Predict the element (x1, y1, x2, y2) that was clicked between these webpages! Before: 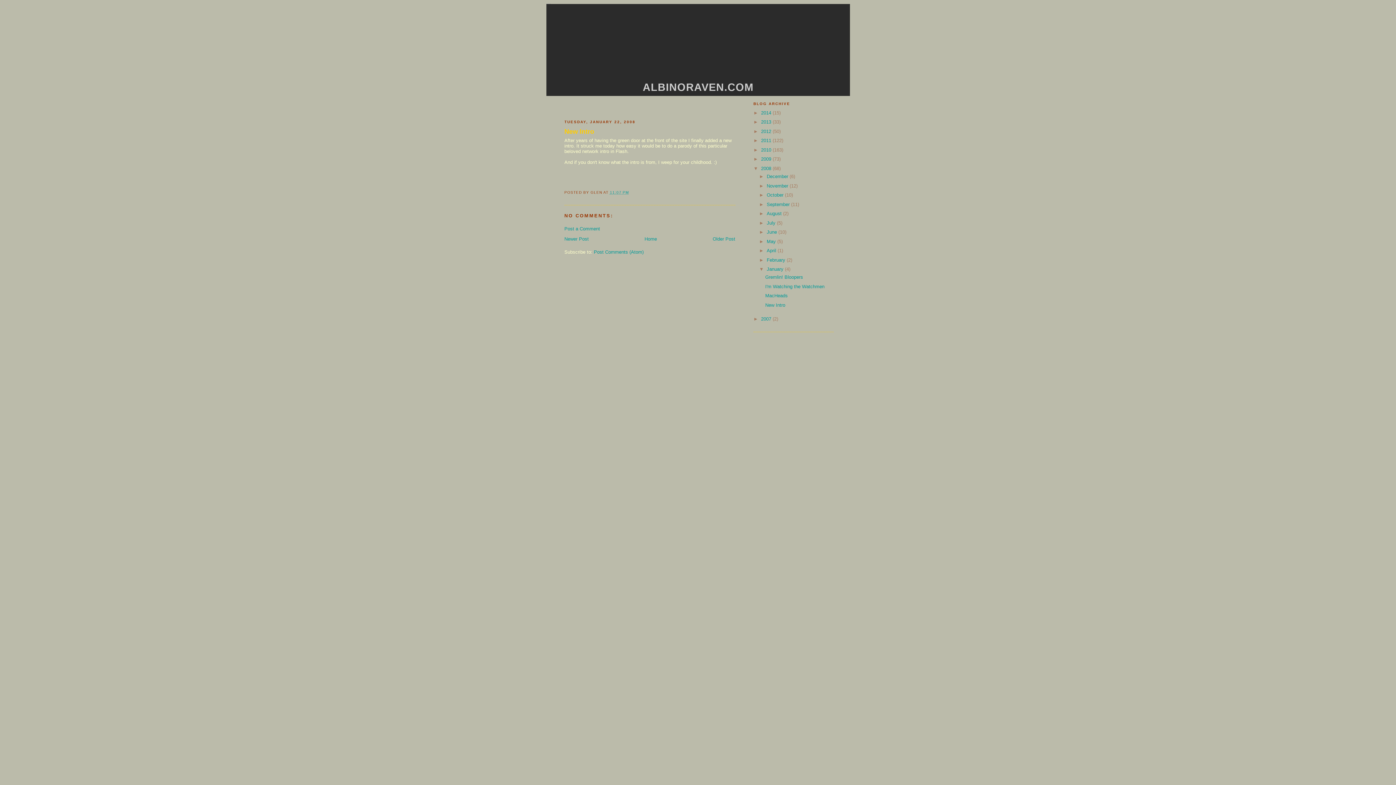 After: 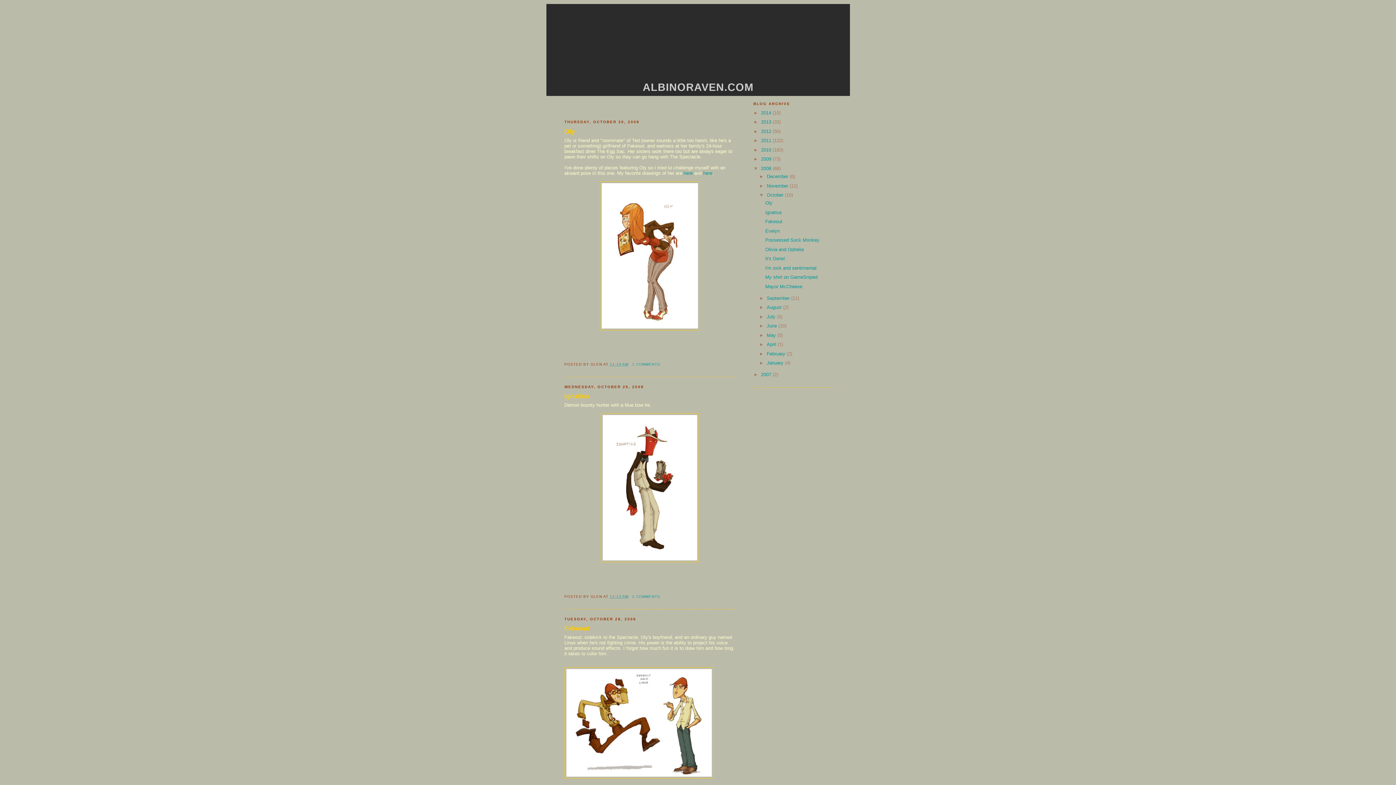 Action: bbox: (766, 192, 785, 197) label: October 